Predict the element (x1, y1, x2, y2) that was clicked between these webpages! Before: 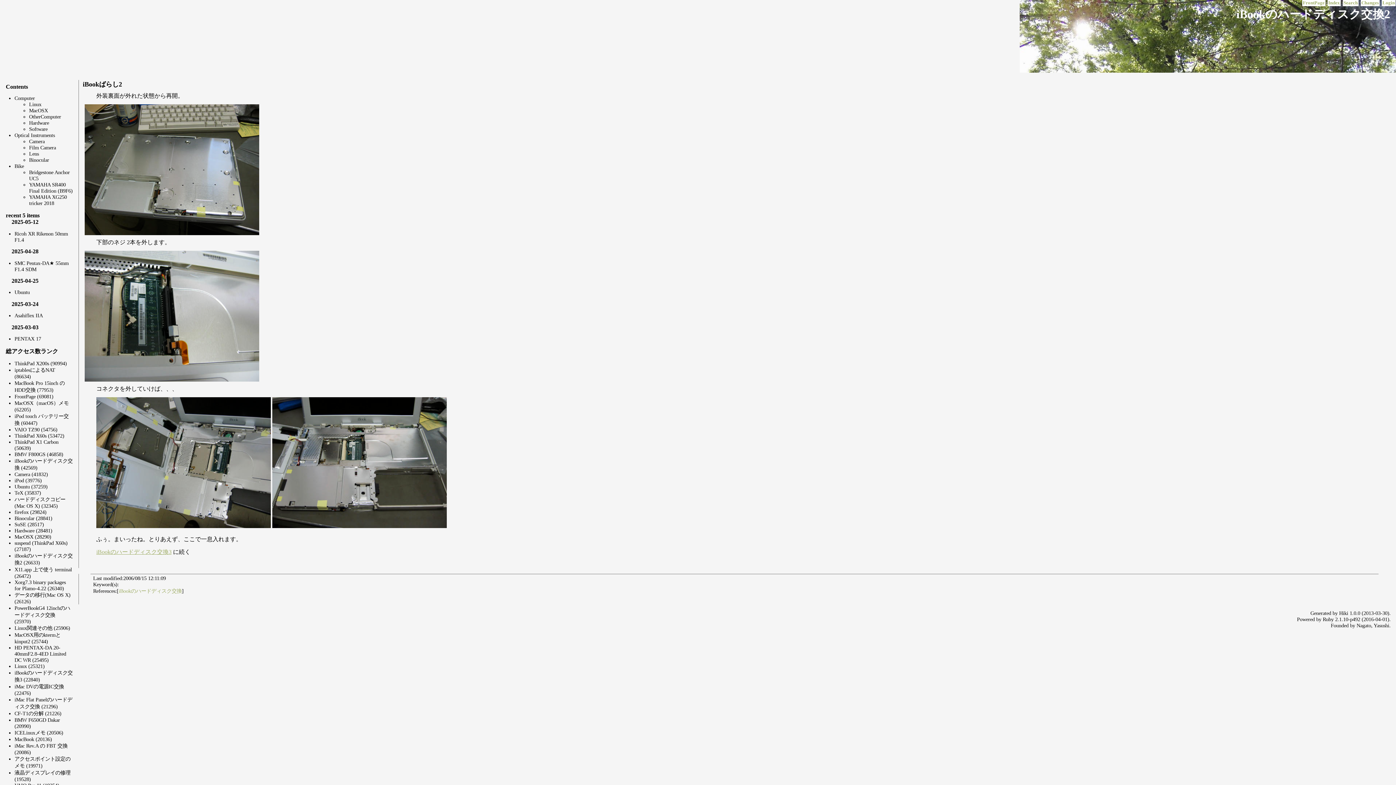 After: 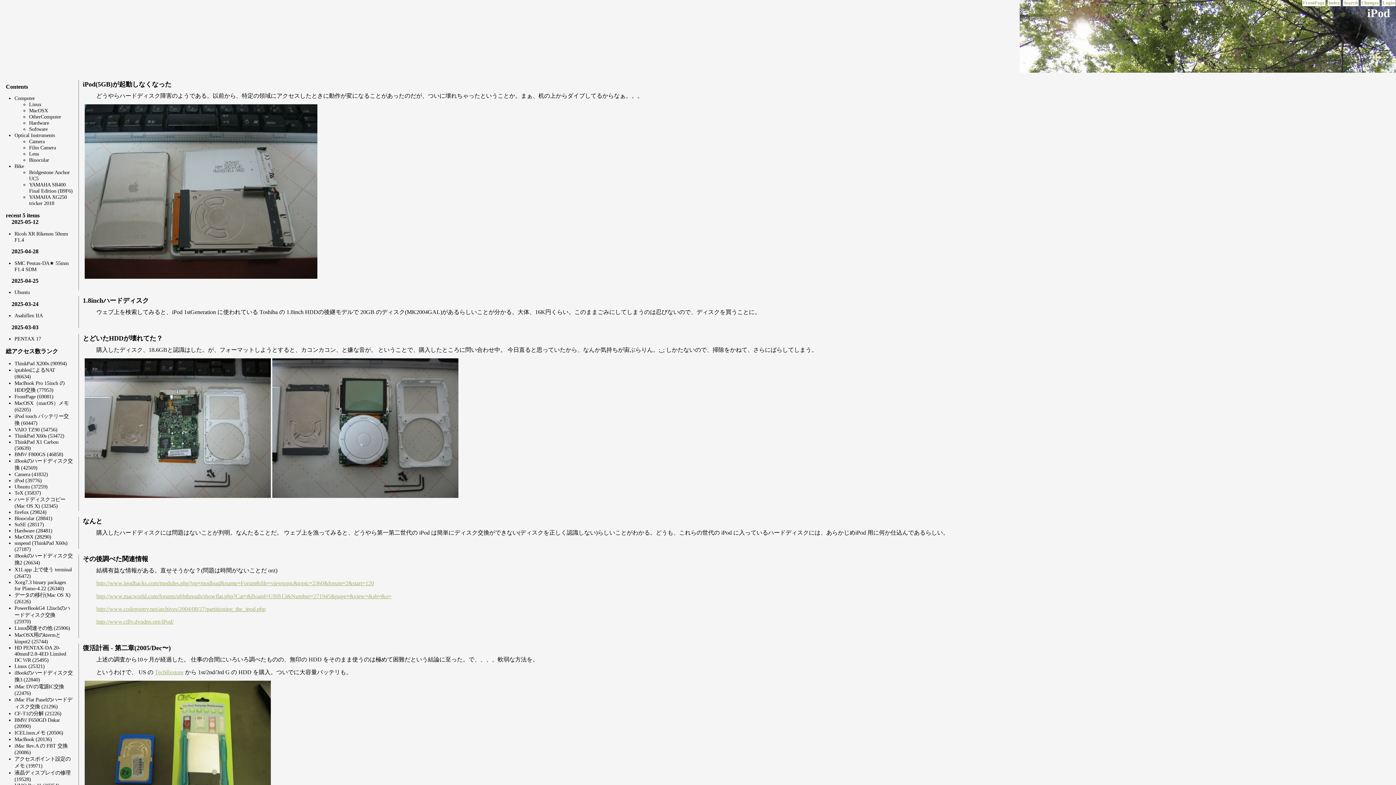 Action: label: iPod (39776) bbox: (14, 477, 41, 483)